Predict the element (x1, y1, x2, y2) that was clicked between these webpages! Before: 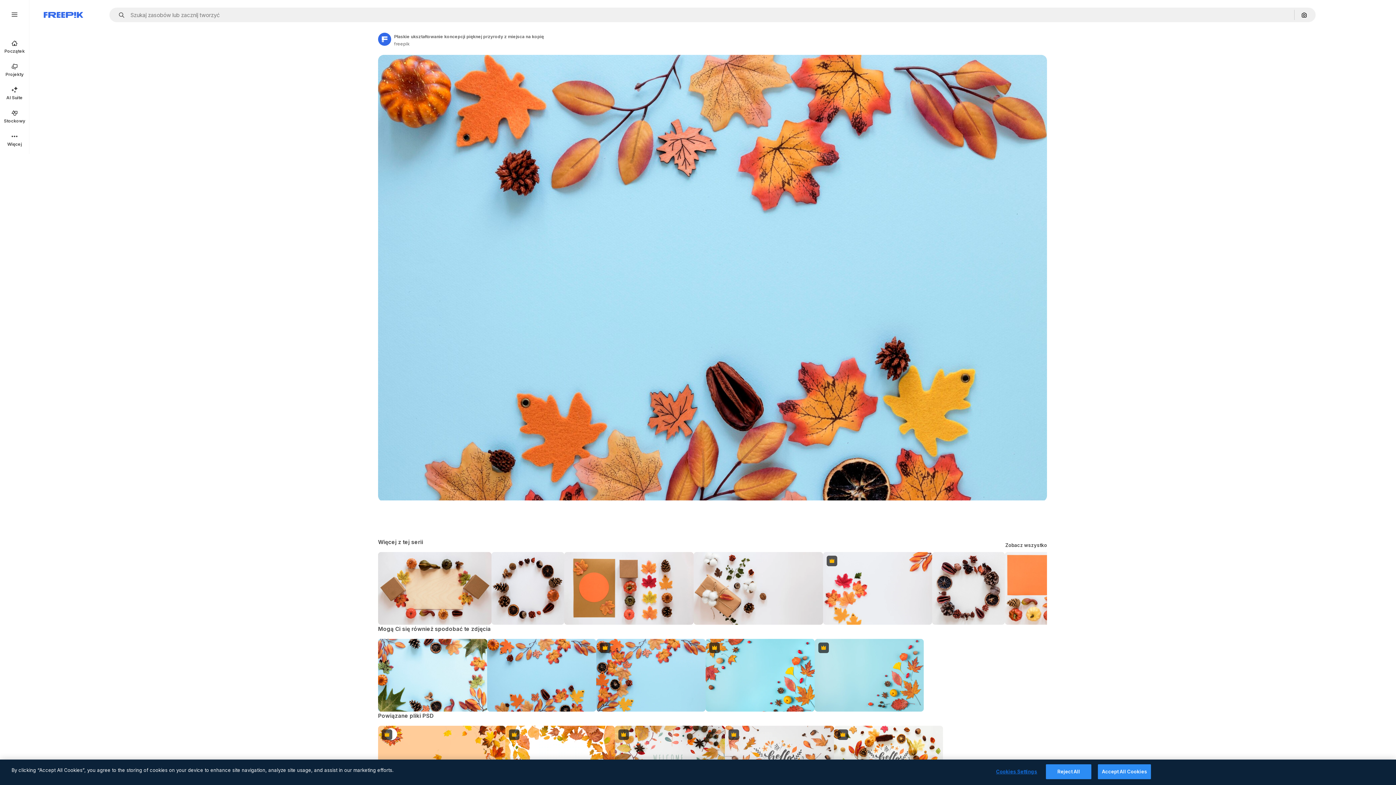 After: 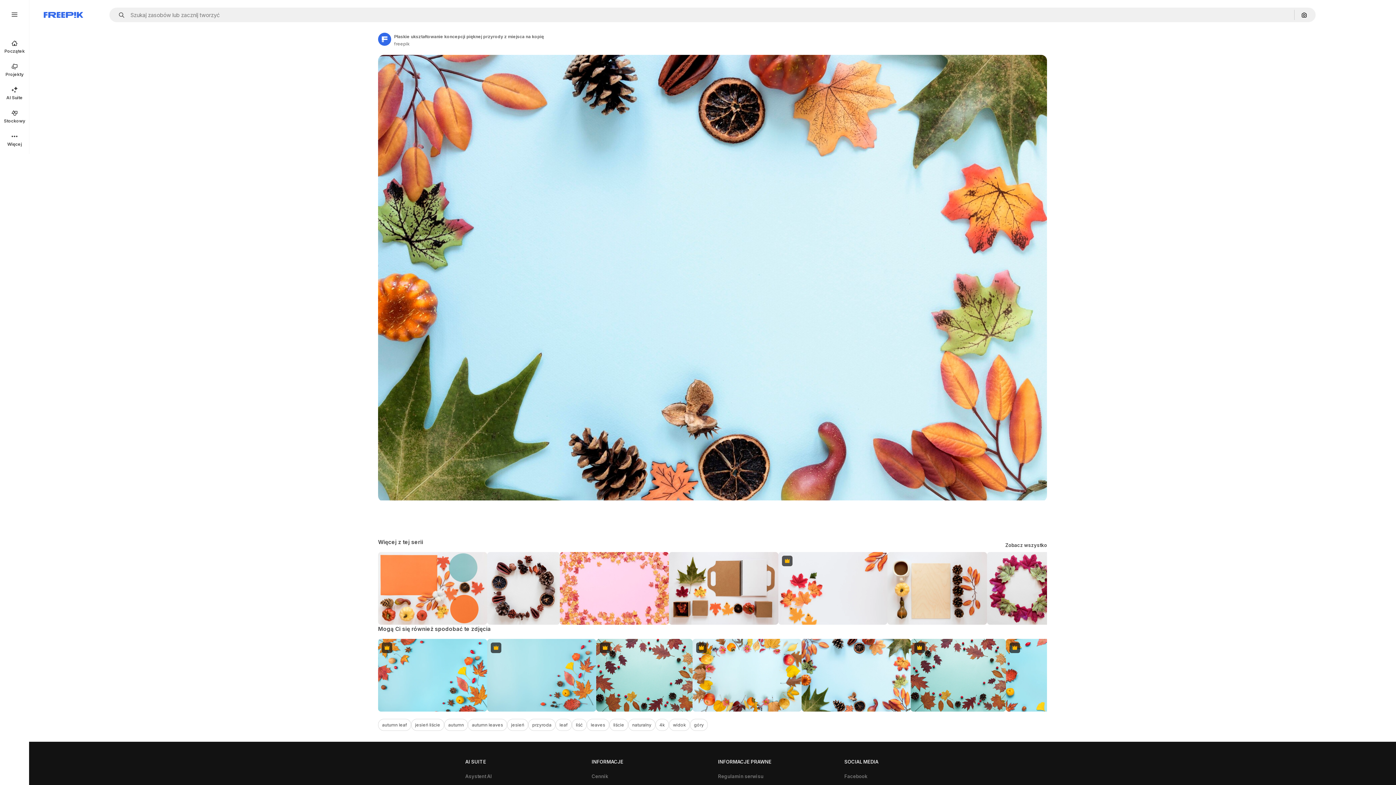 Action: bbox: (378, 639, 487, 712)